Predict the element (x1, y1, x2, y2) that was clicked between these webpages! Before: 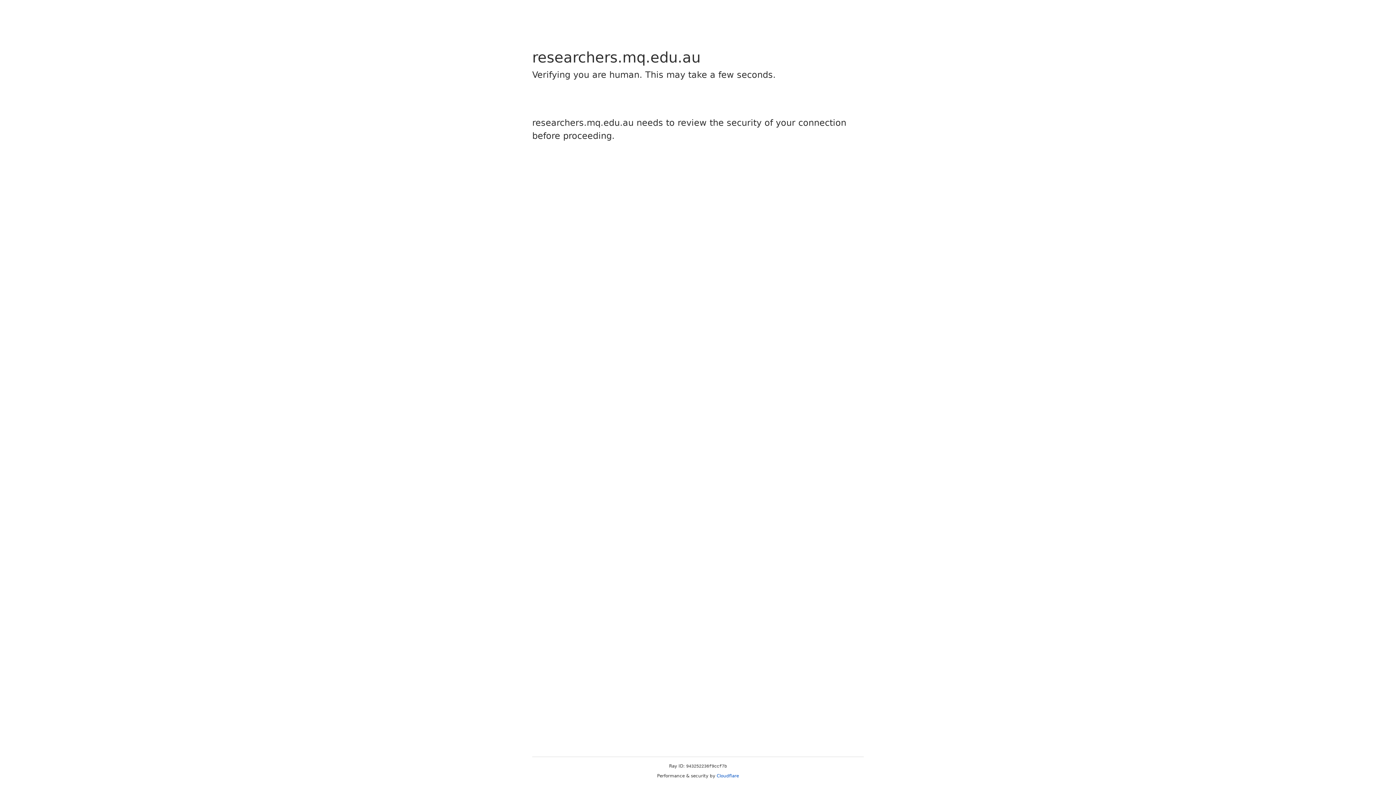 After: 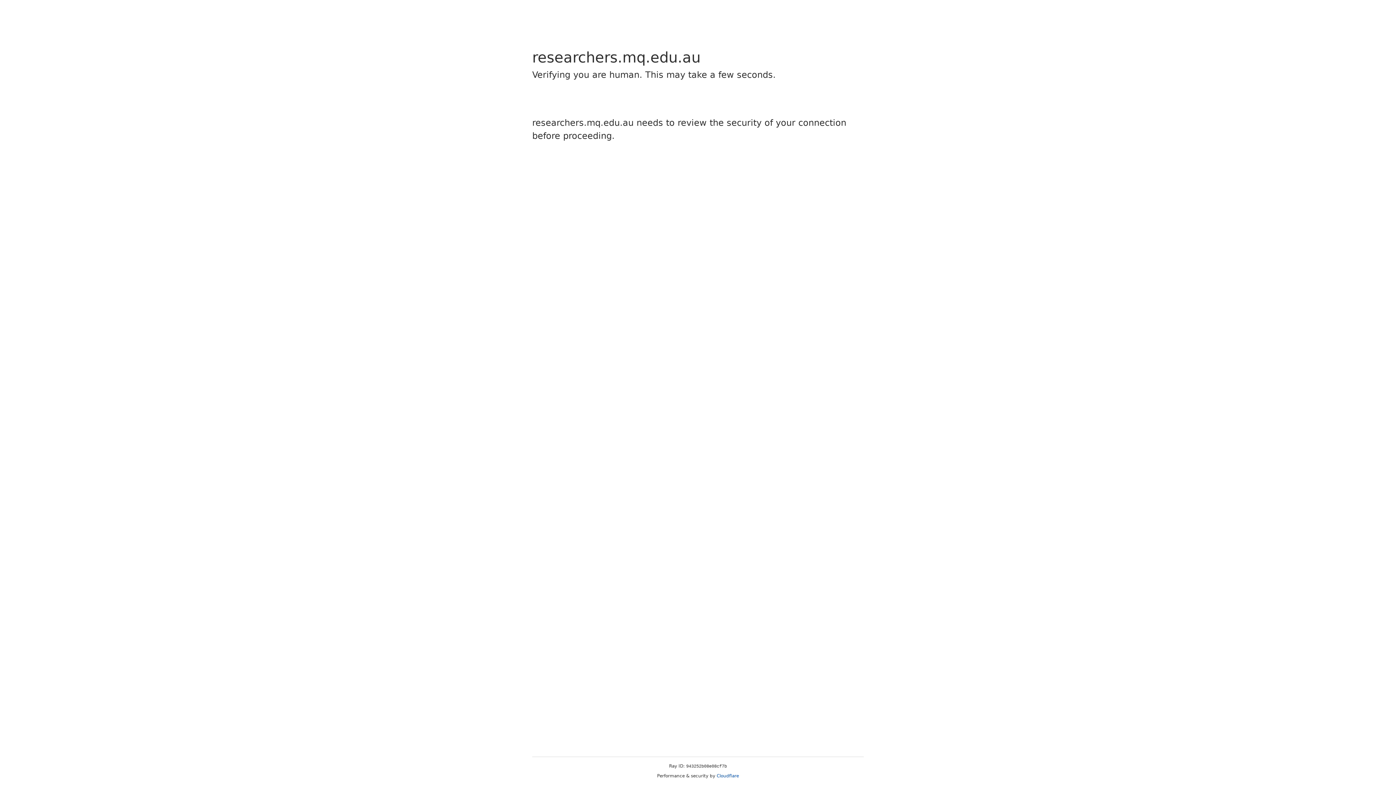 Action: bbox: (716, 773, 739, 778) label: Cloudflare